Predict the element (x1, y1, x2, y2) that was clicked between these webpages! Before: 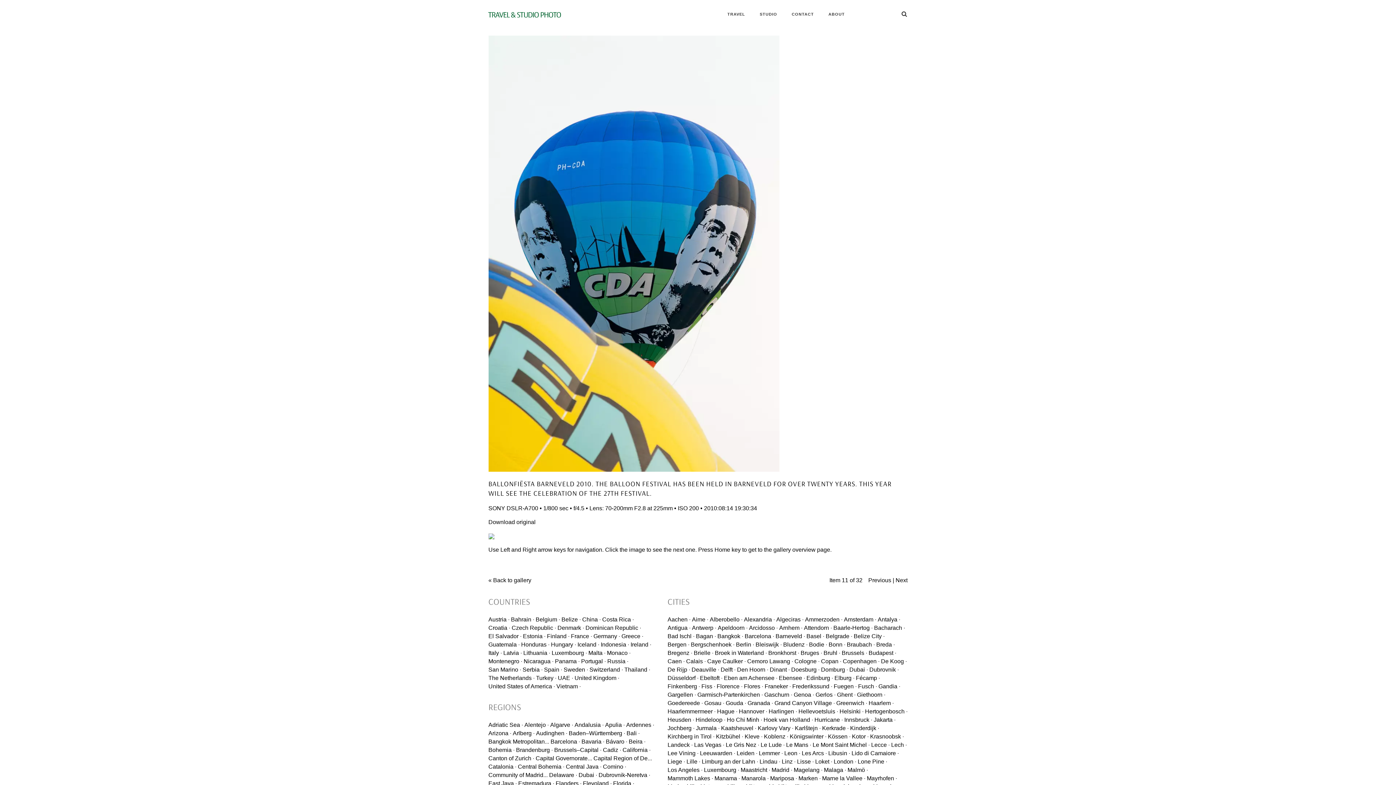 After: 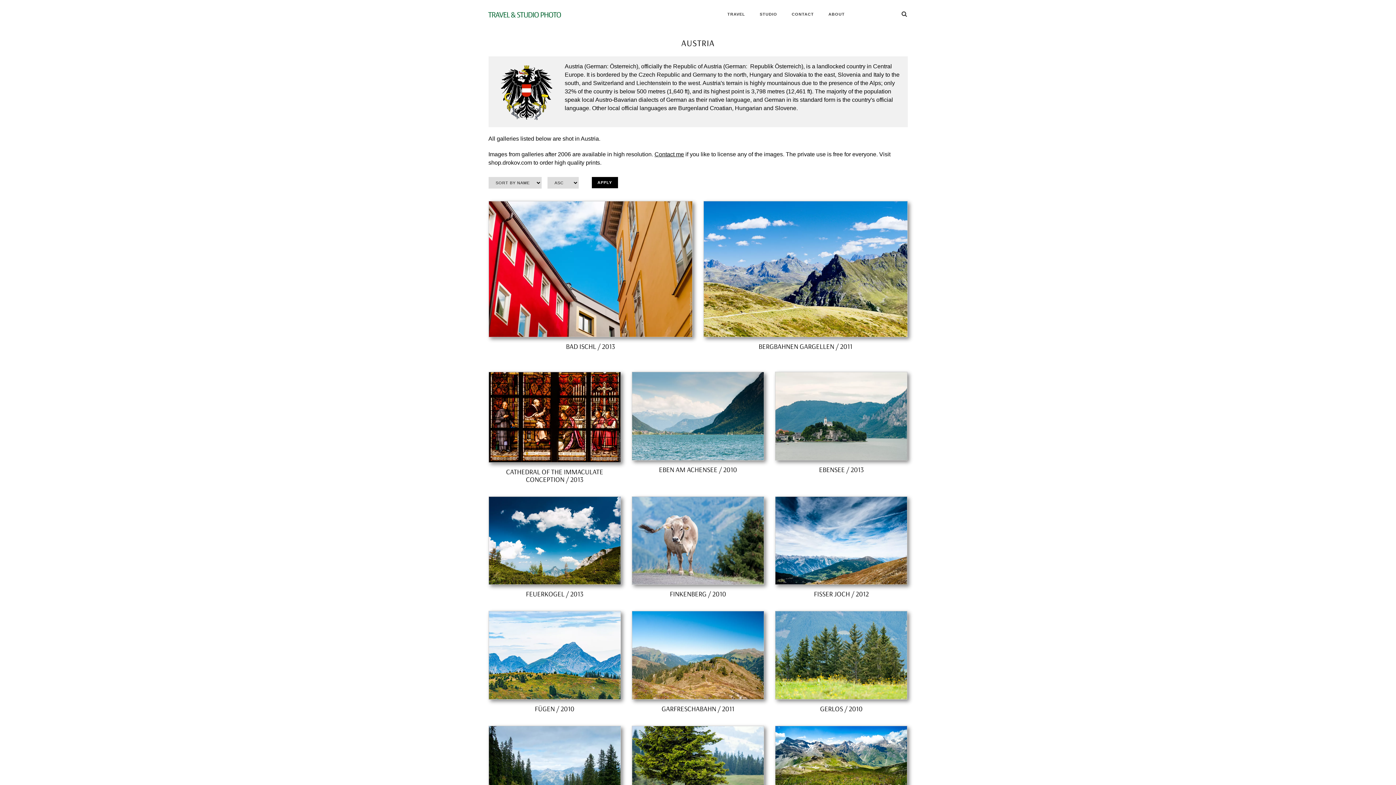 Action: label: Austria · bbox: (488, 616, 509, 622)